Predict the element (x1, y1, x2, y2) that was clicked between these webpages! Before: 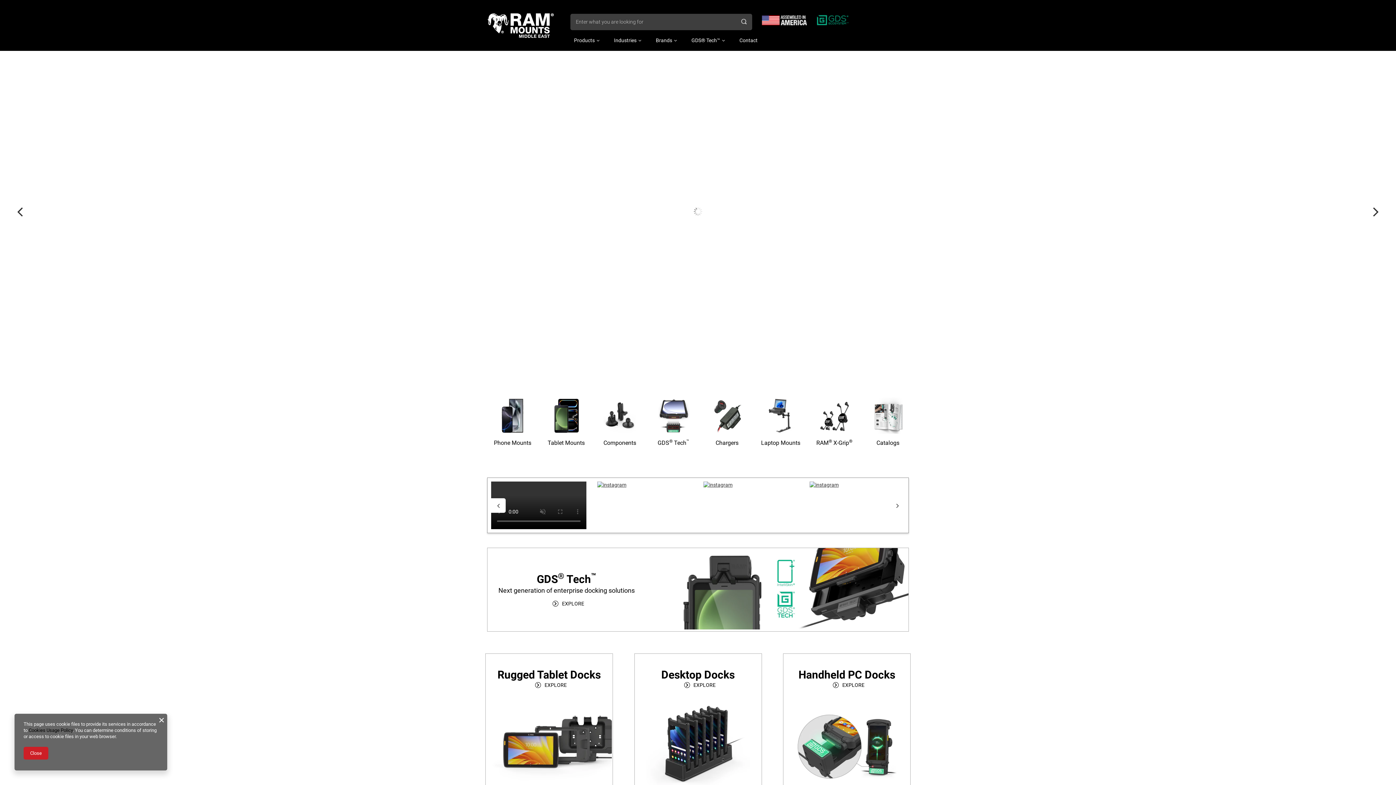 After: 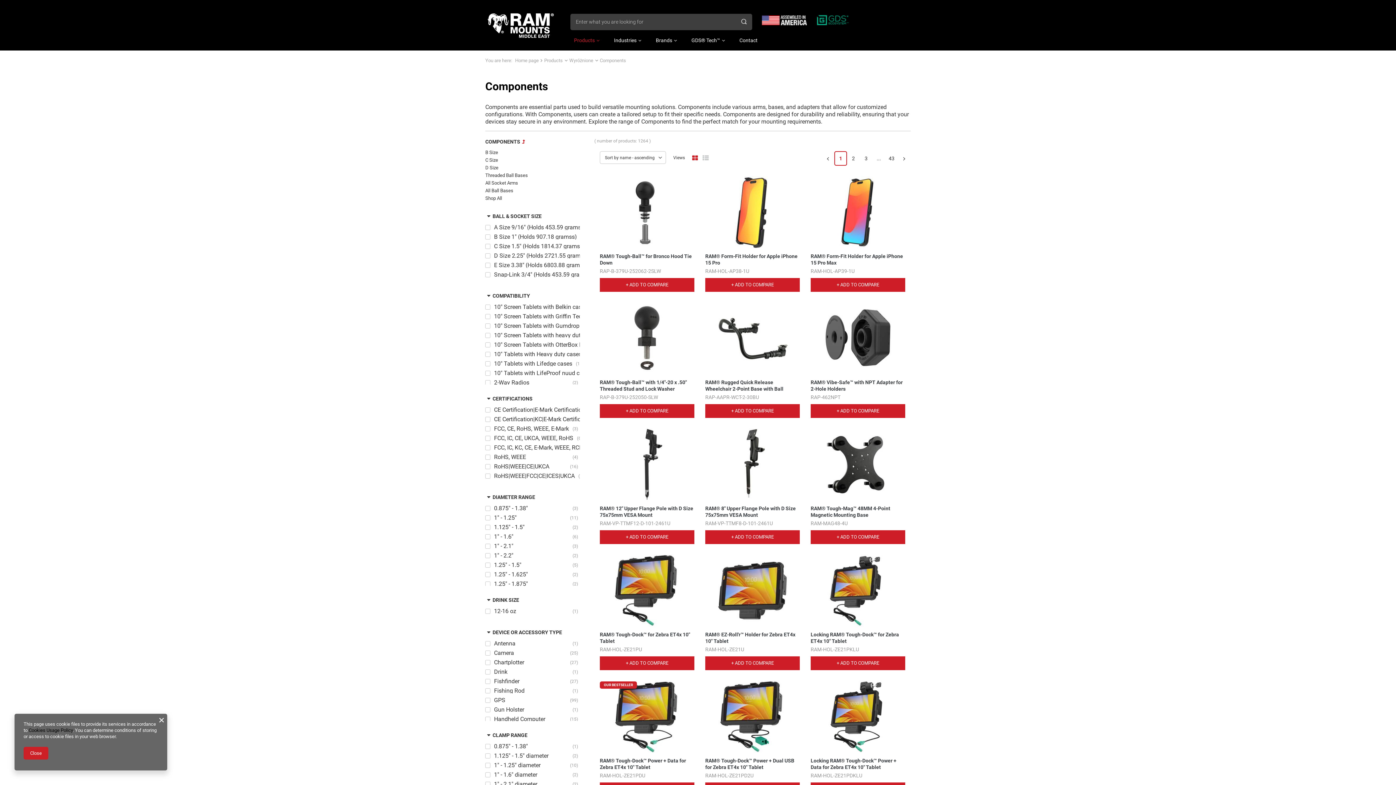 Action: bbox: (488, 660, 689, 823) label: Components

Need a specific part?

BUY NOW